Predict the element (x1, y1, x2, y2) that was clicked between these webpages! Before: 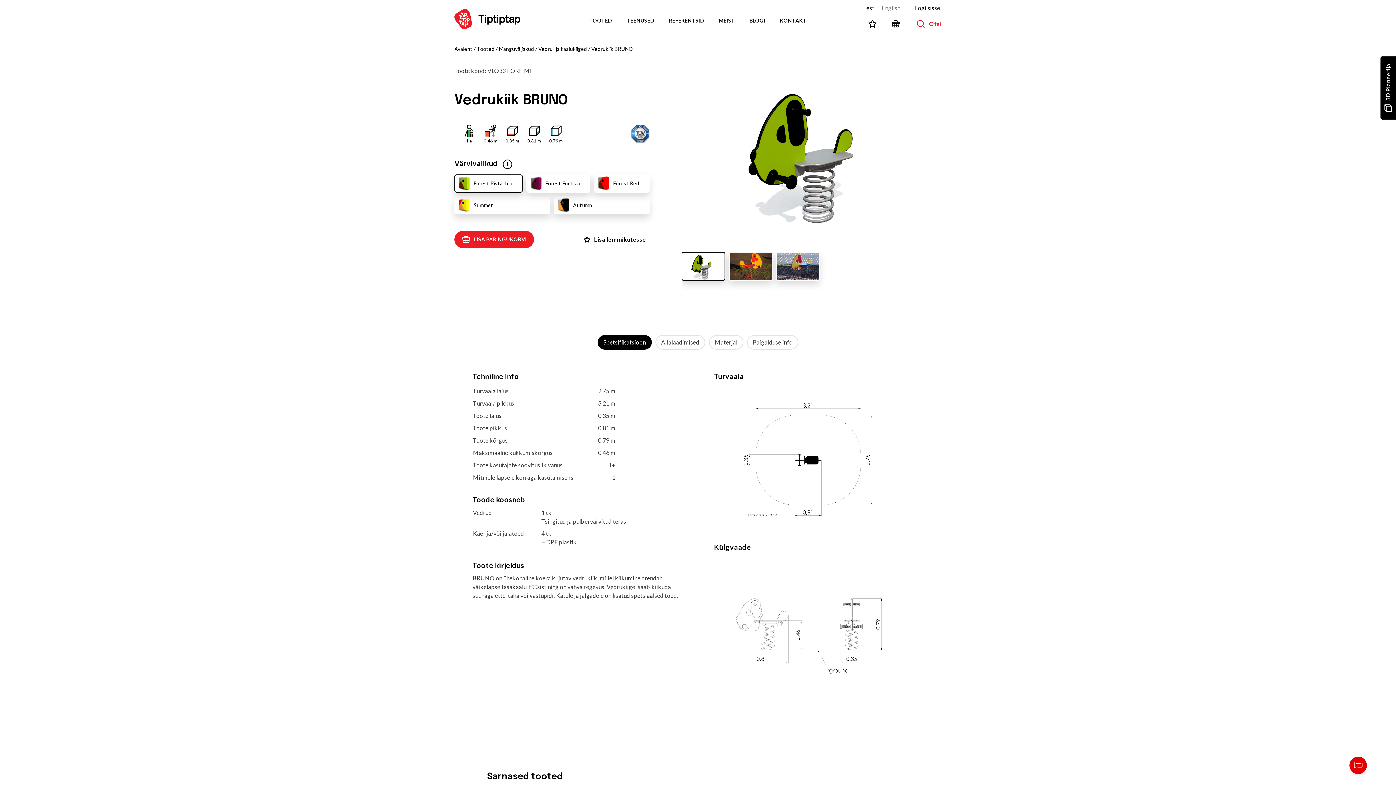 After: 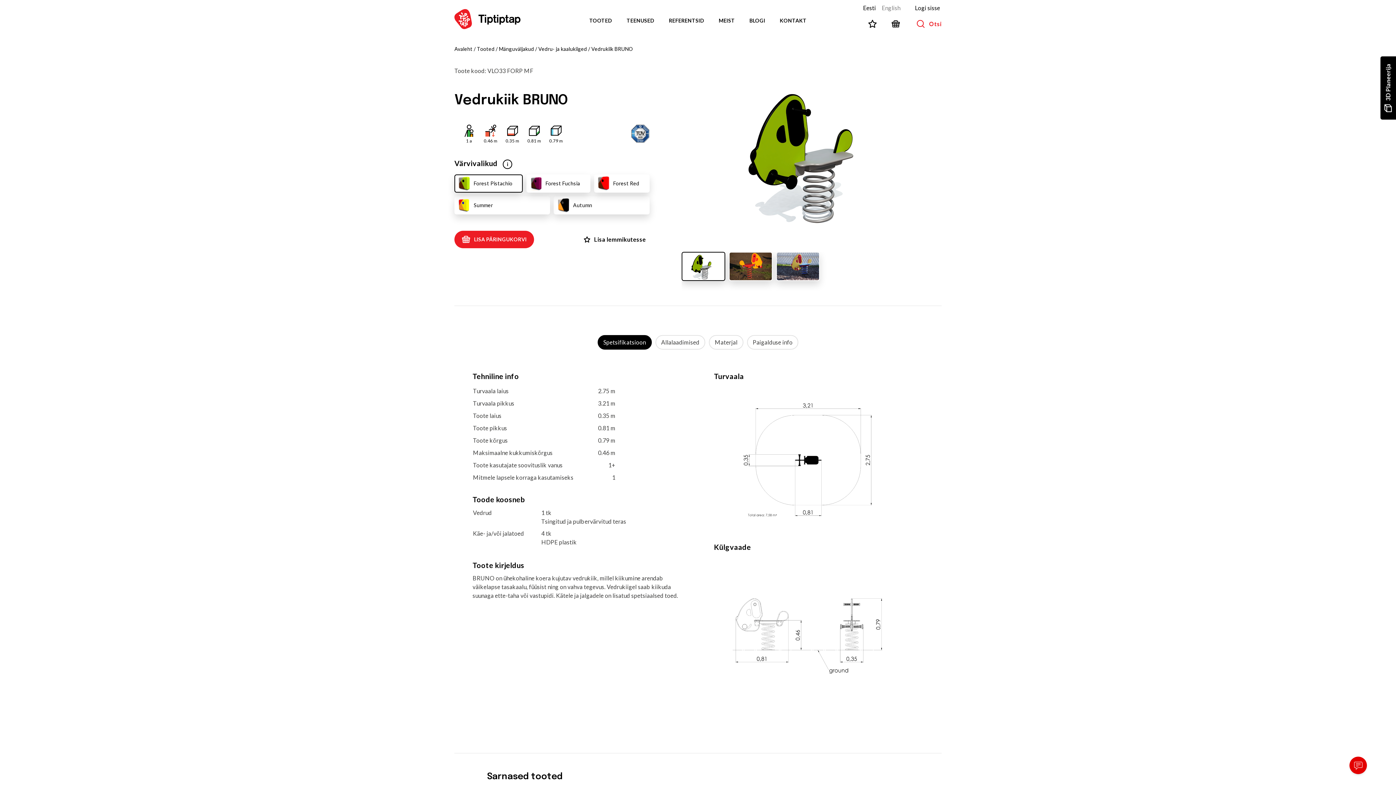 Action: bbox: (681, 252, 725, 281)